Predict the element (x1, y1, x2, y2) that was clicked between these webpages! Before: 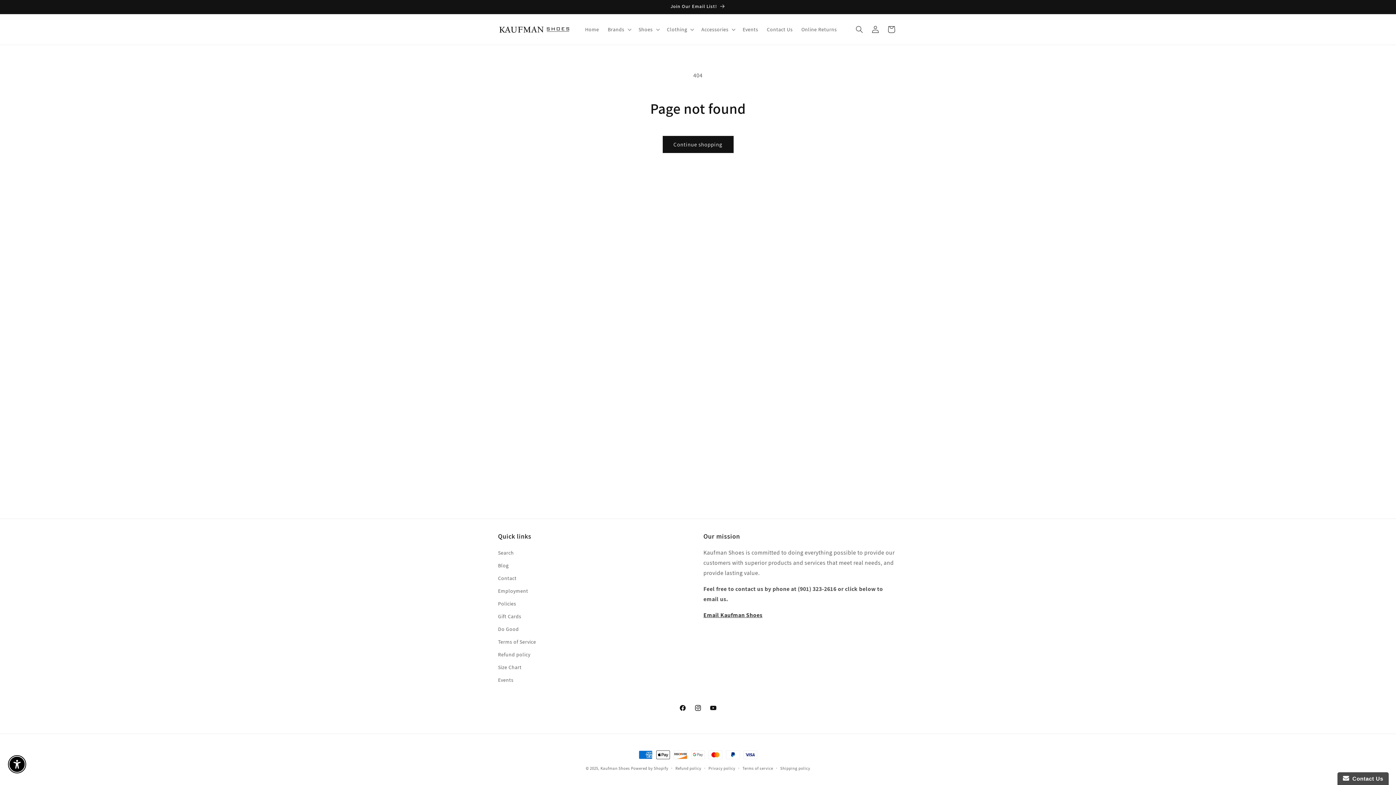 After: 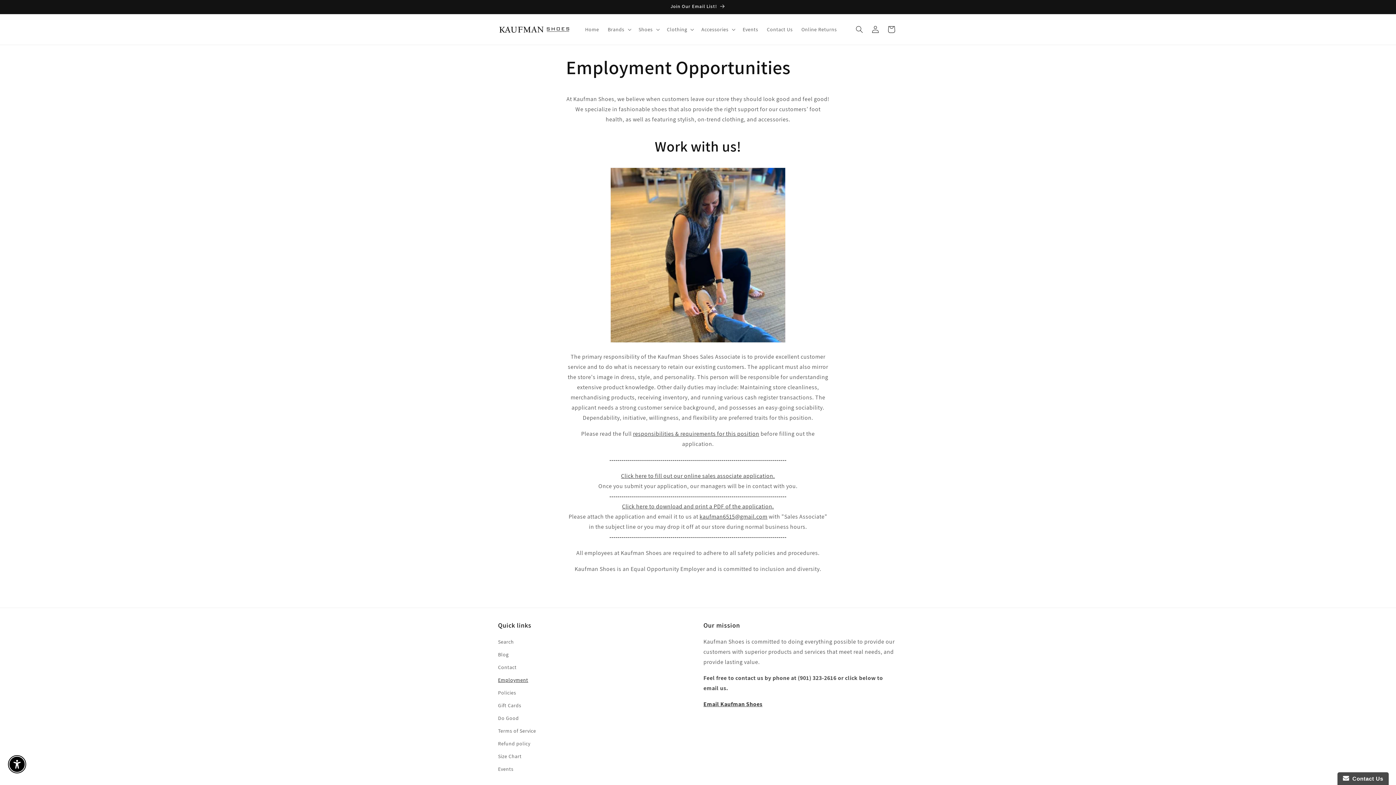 Action: bbox: (498, 585, 528, 597) label: Employment